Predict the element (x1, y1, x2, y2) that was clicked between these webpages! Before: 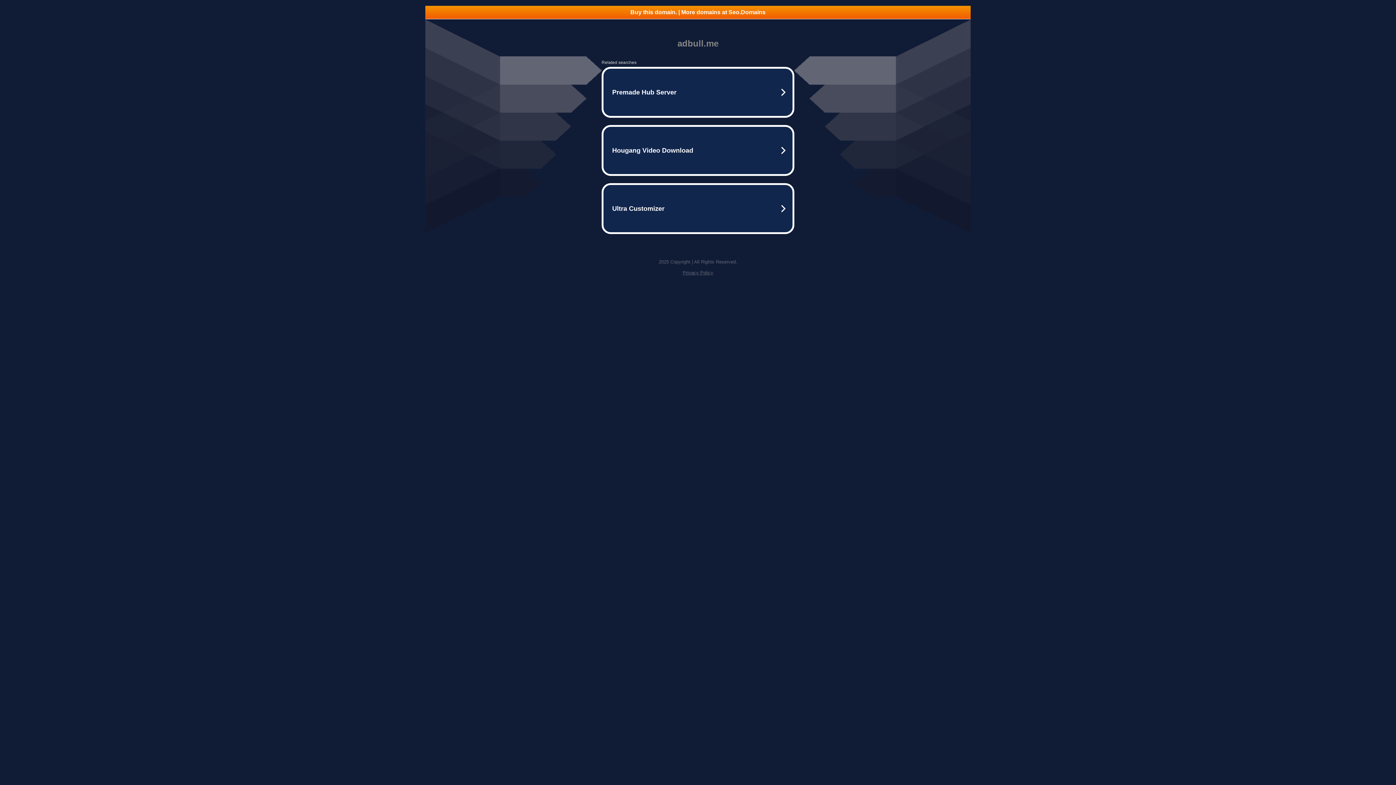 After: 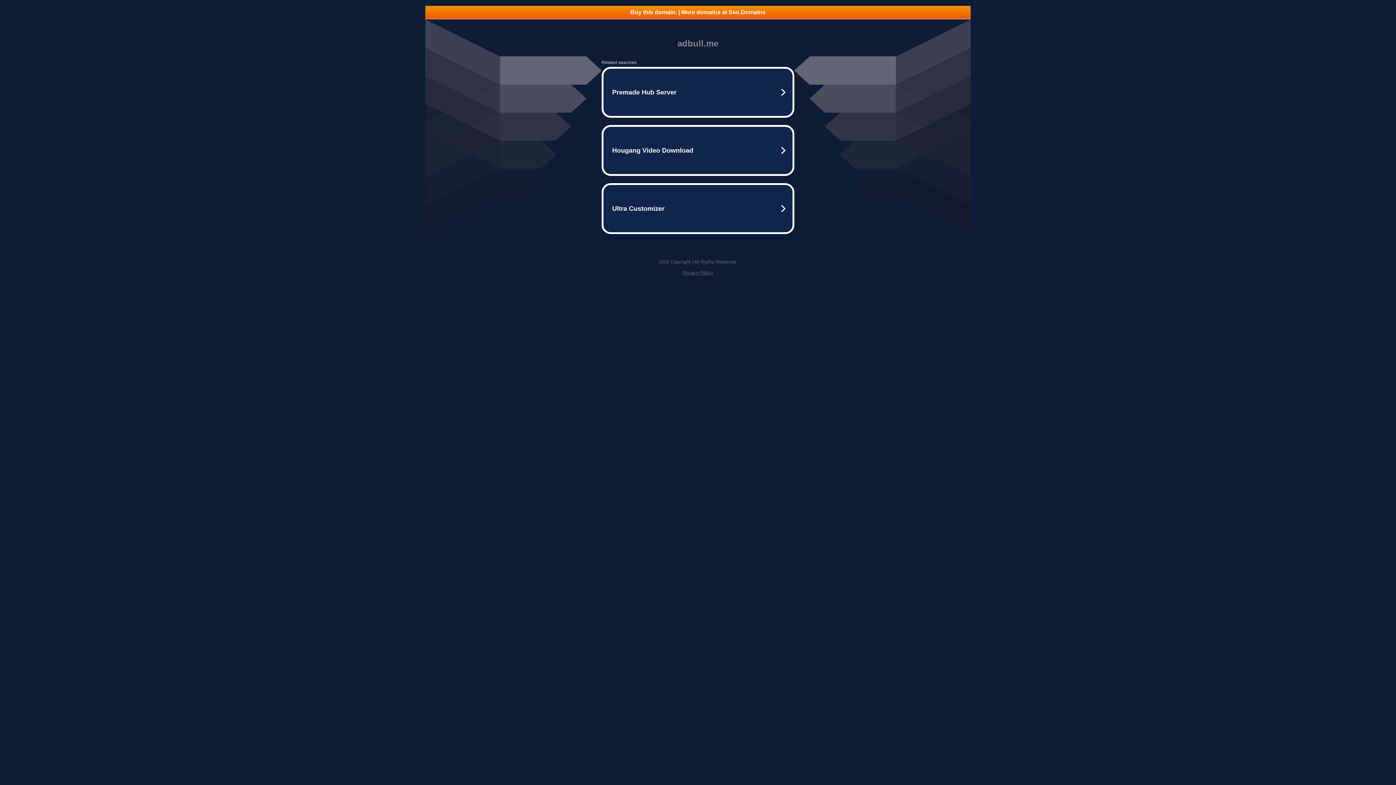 Action: bbox: (682, 270, 713, 275) label: Privacy Policy